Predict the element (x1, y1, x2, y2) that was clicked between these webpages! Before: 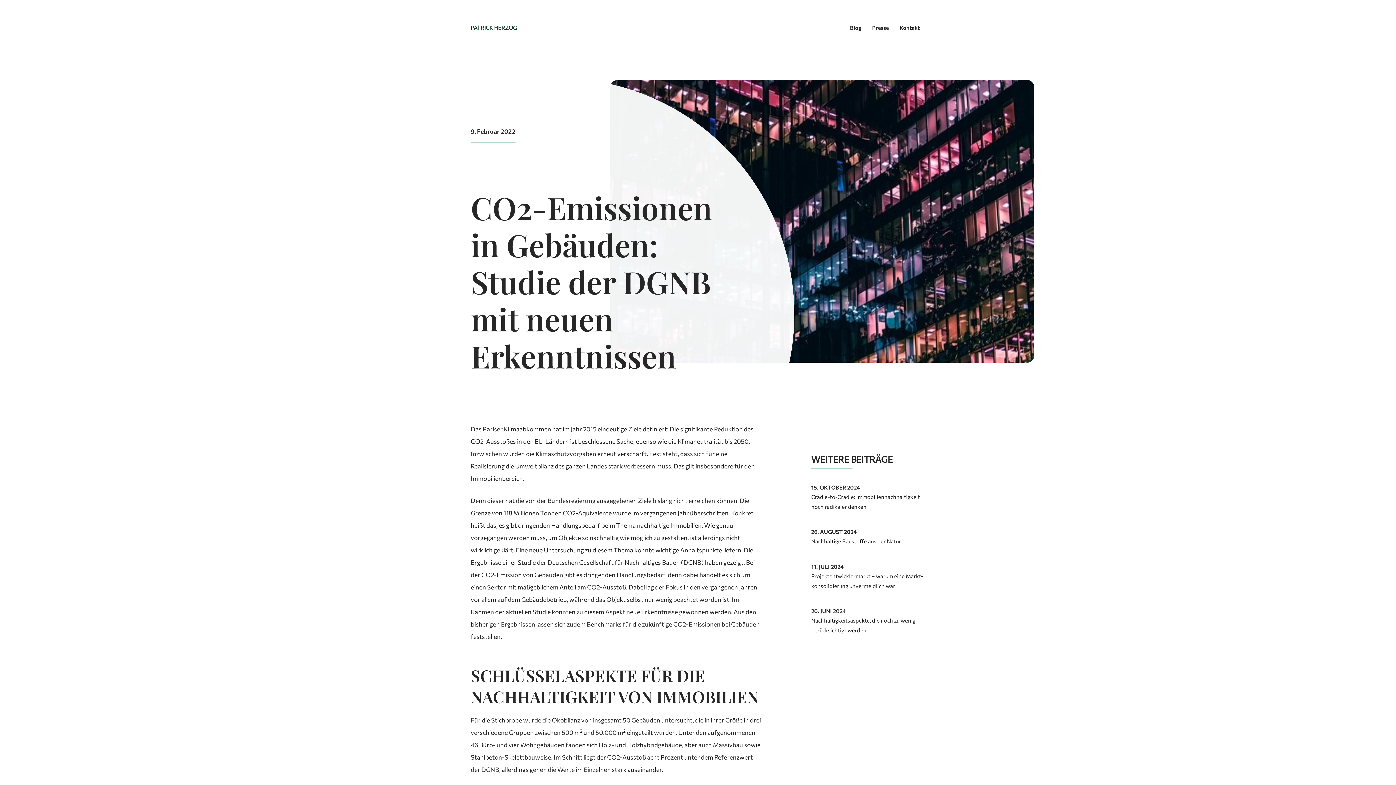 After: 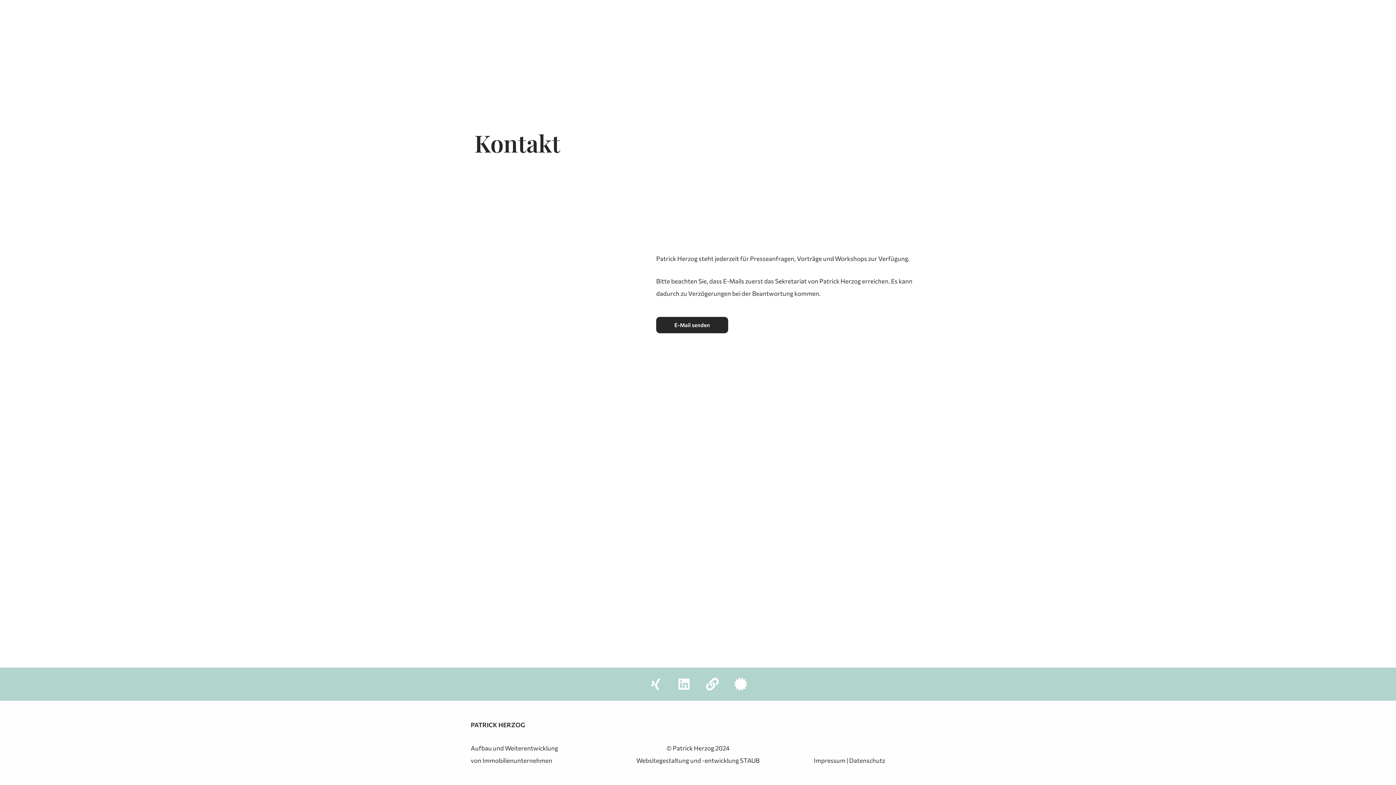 Action: bbox: (894, 18, 925, 36) label: Kontakt